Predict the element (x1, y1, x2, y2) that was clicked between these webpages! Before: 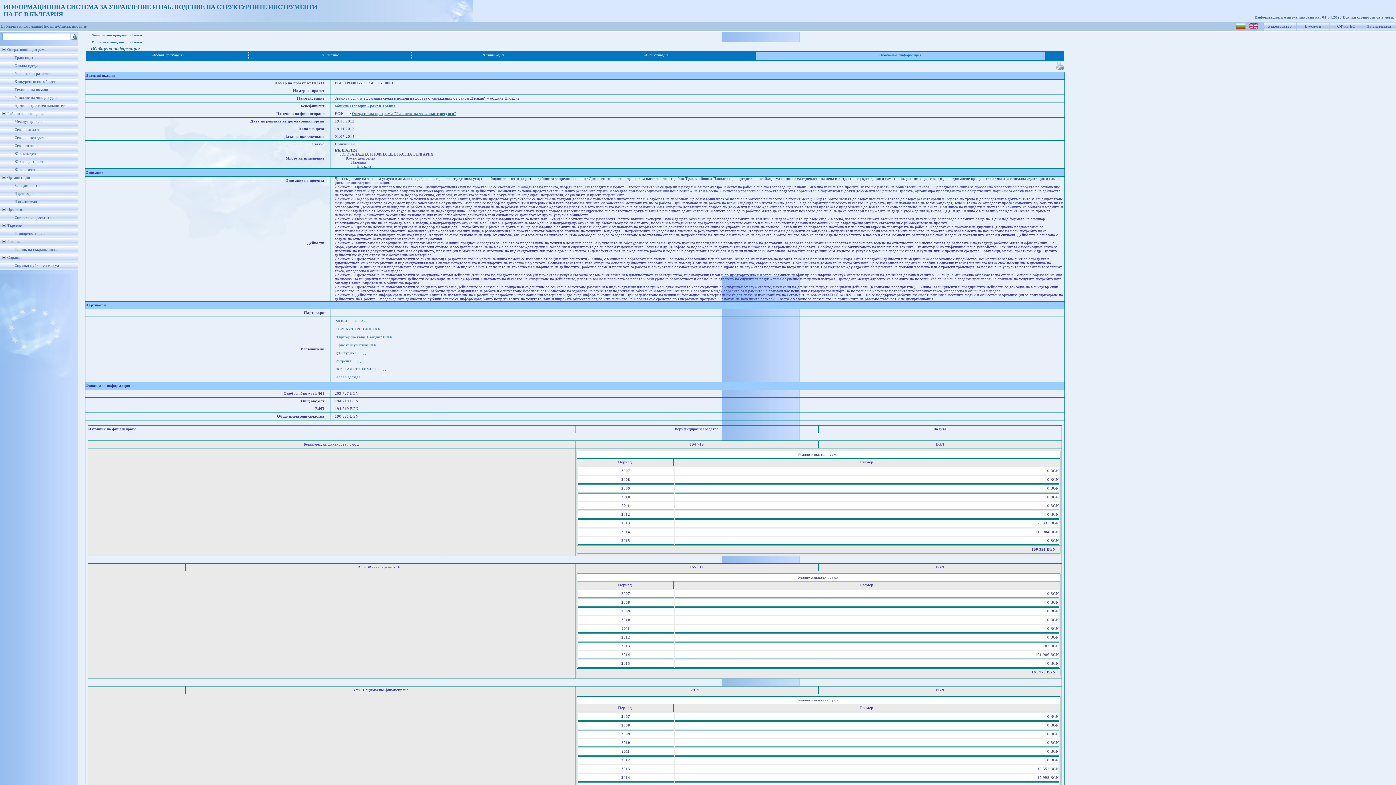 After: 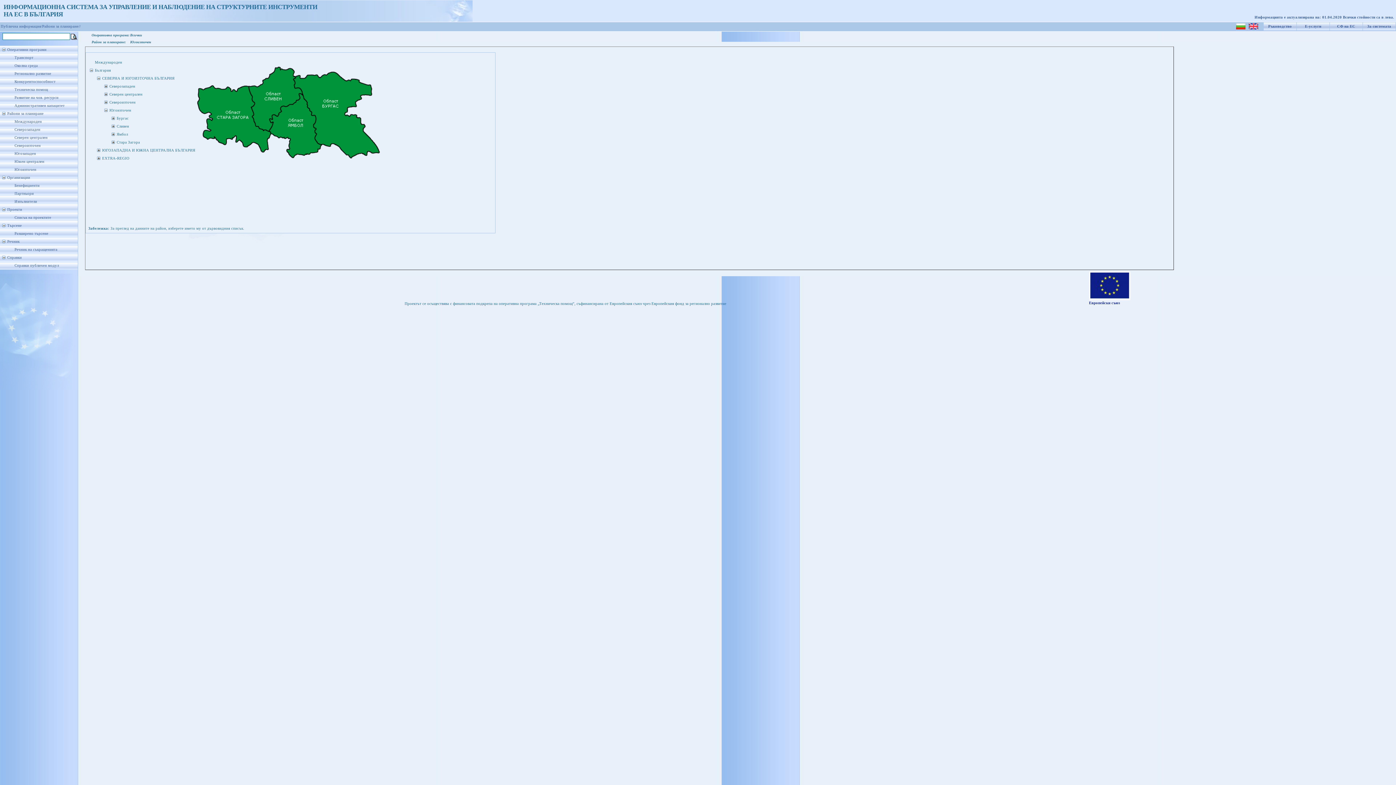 Action: label: Югоизточен bbox: (14, 167, 36, 171)